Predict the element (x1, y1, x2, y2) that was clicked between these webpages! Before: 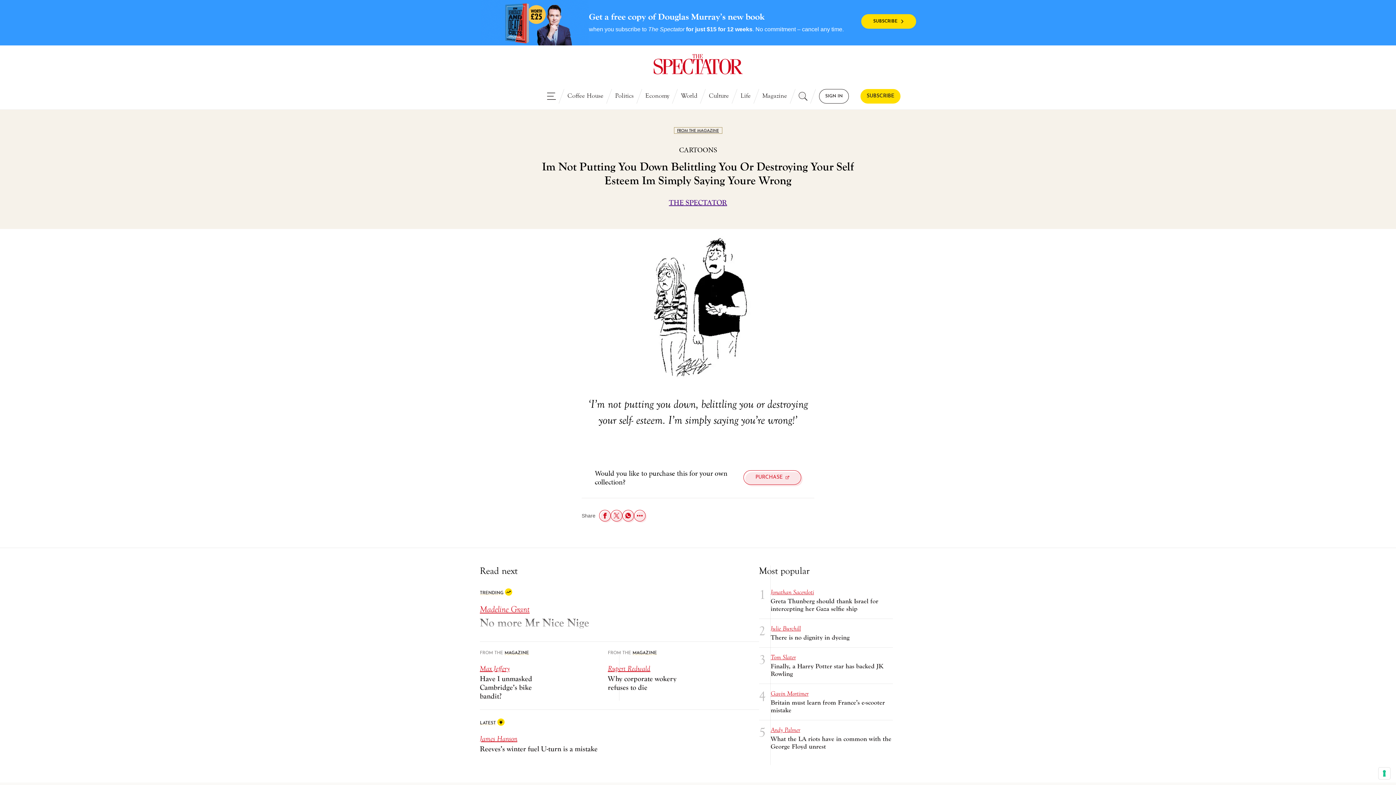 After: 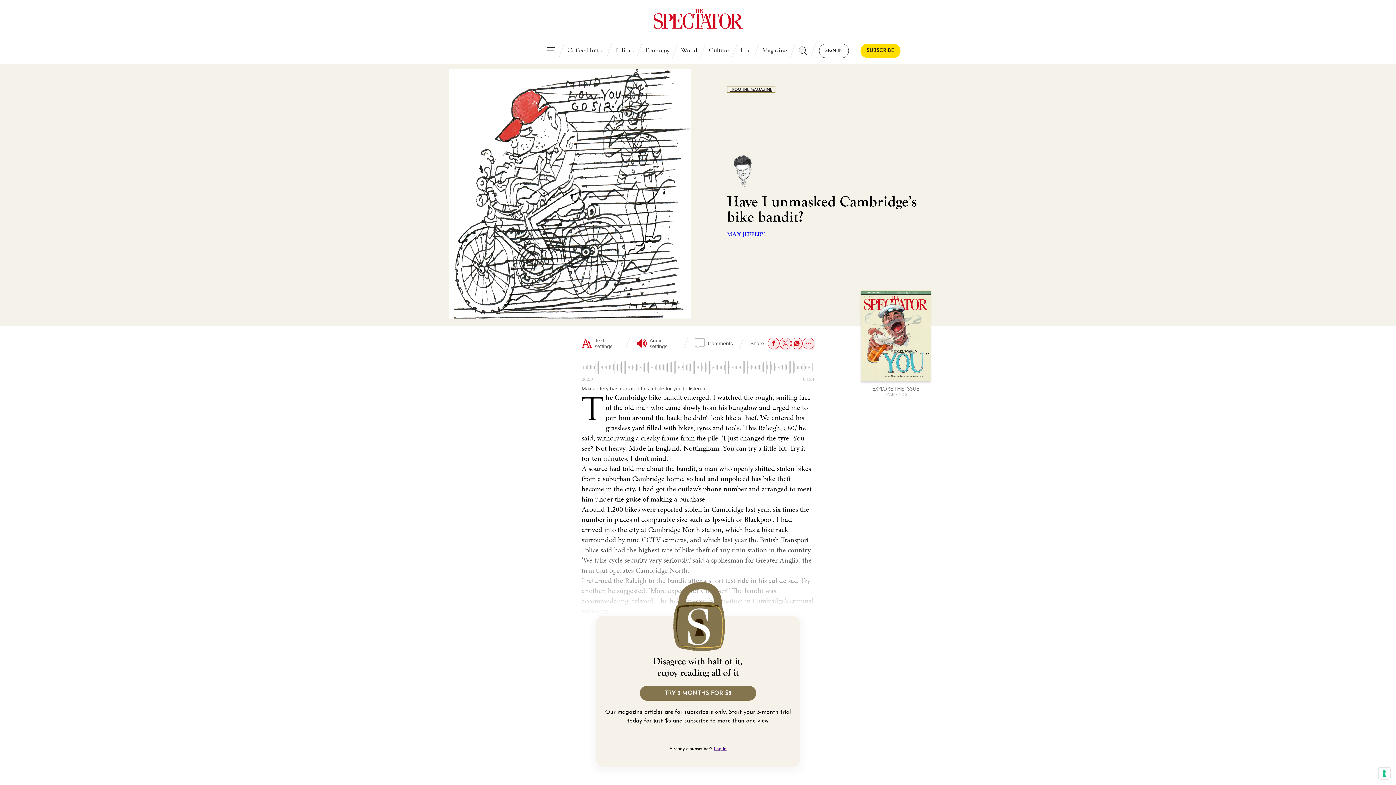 Action: bbox: (480, 674, 532, 700) label: Have I unmasked Cambridge’s bike bandit?